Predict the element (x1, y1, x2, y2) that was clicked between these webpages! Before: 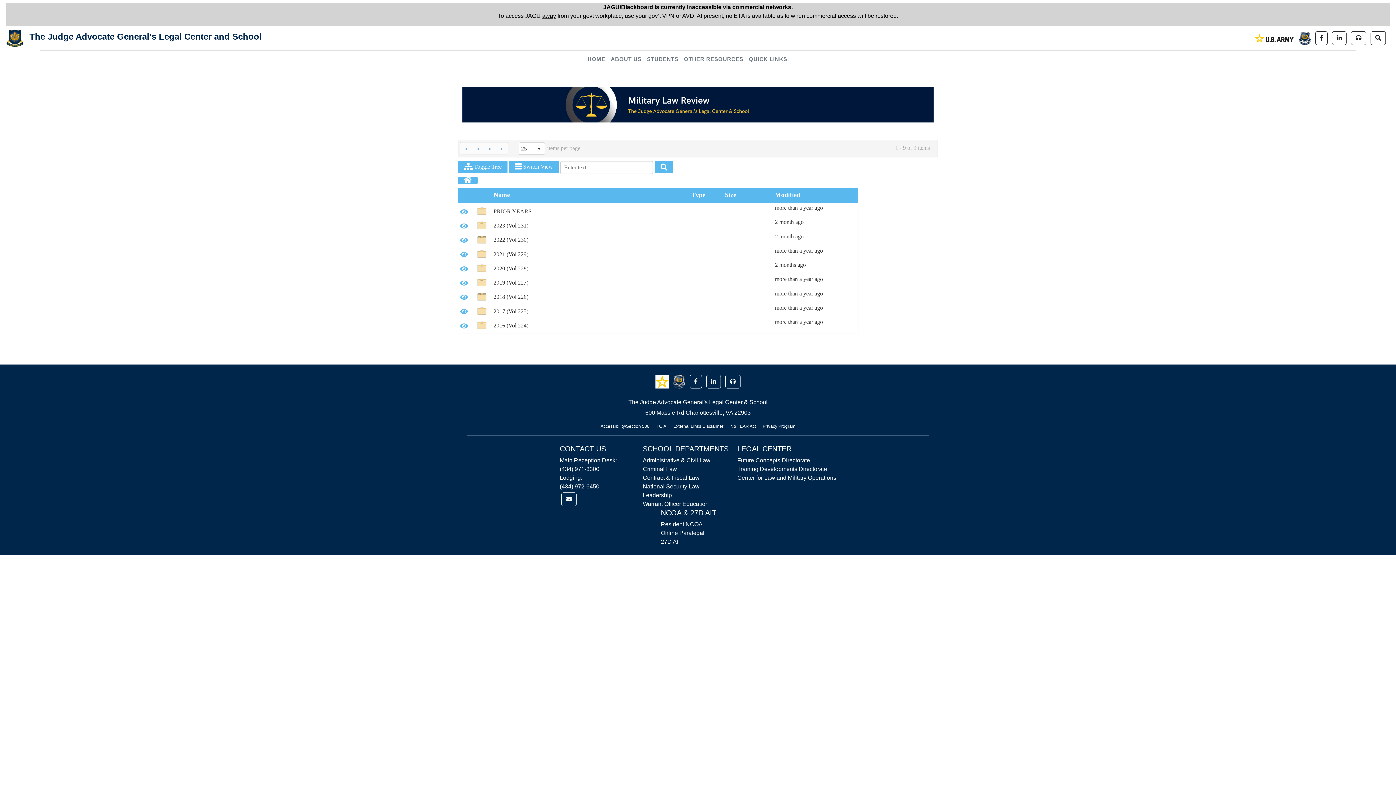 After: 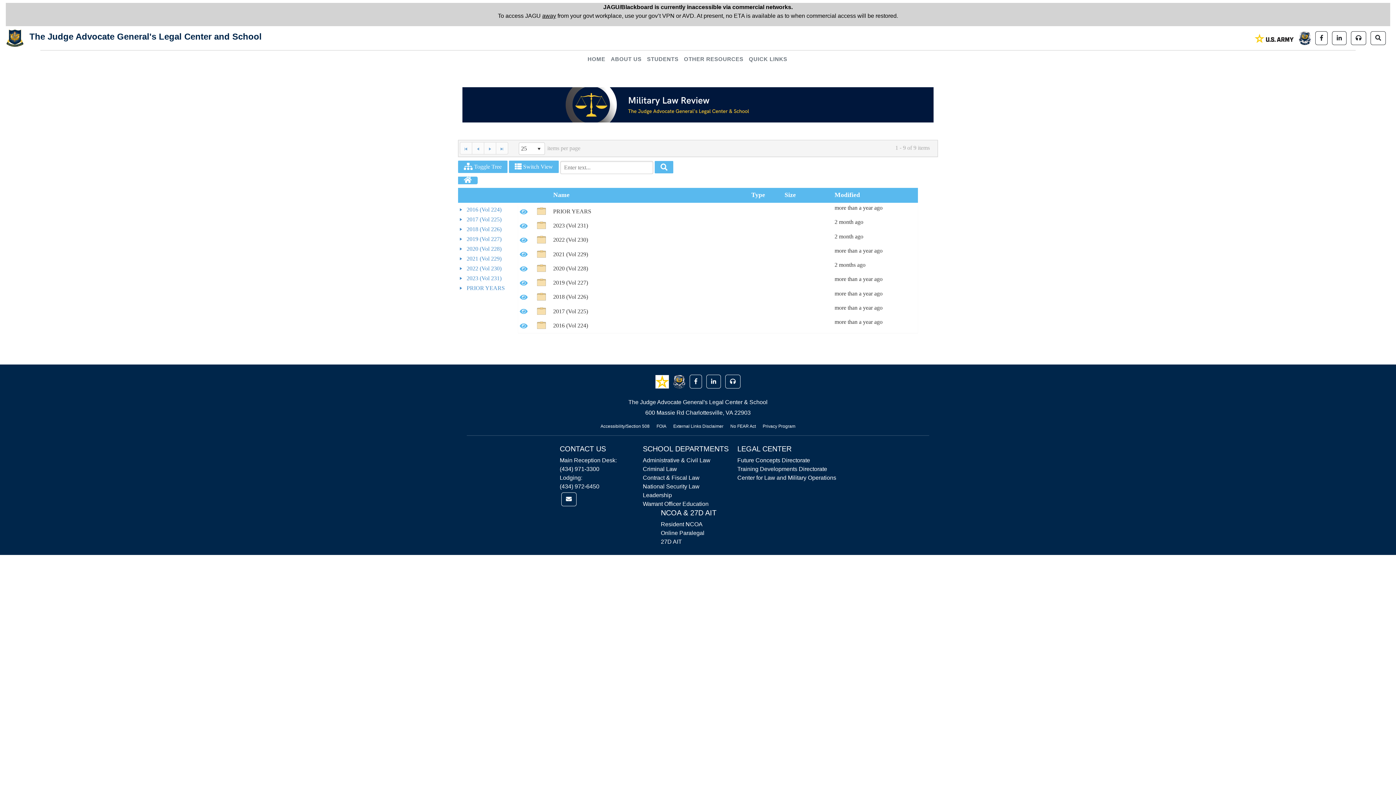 Action: bbox: (458, 160, 507, 173) label:  Toggle Tree